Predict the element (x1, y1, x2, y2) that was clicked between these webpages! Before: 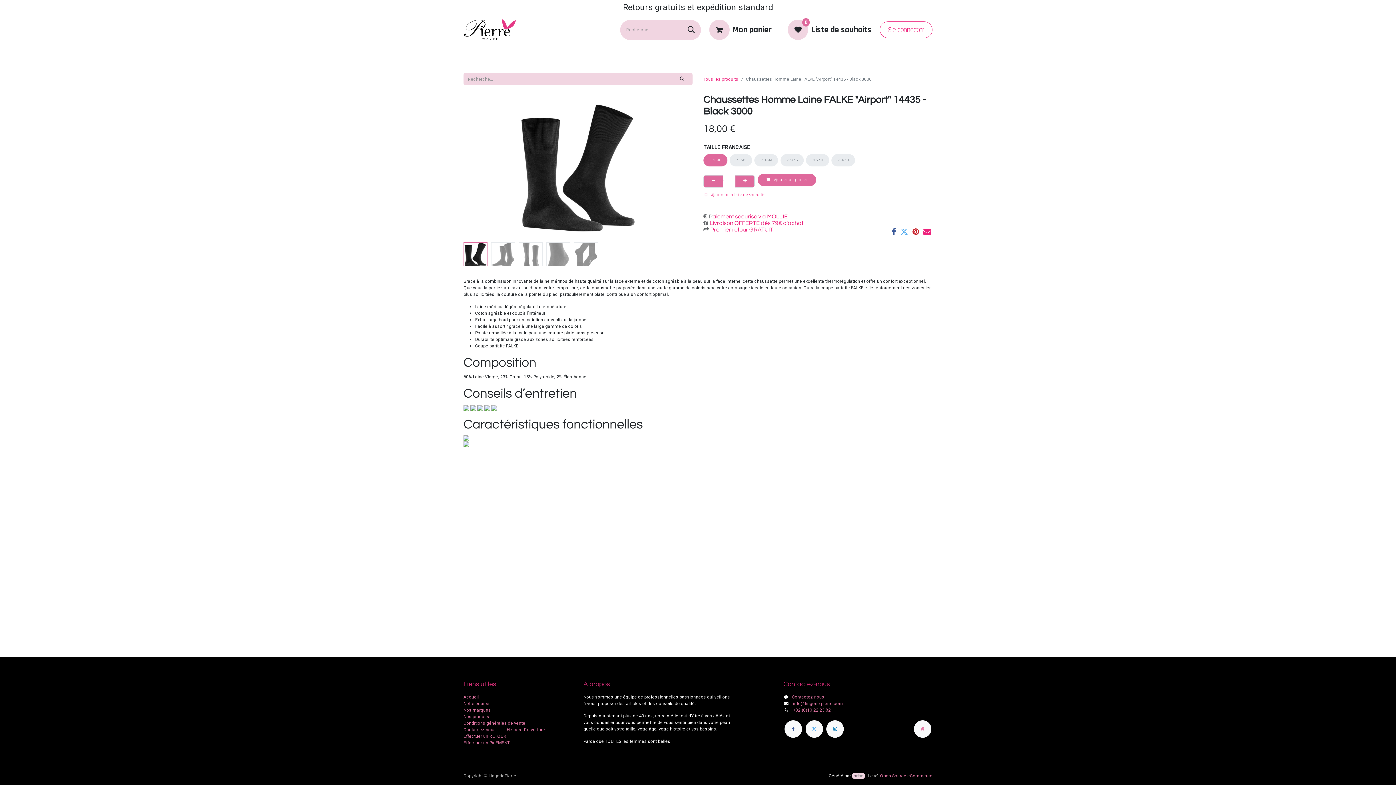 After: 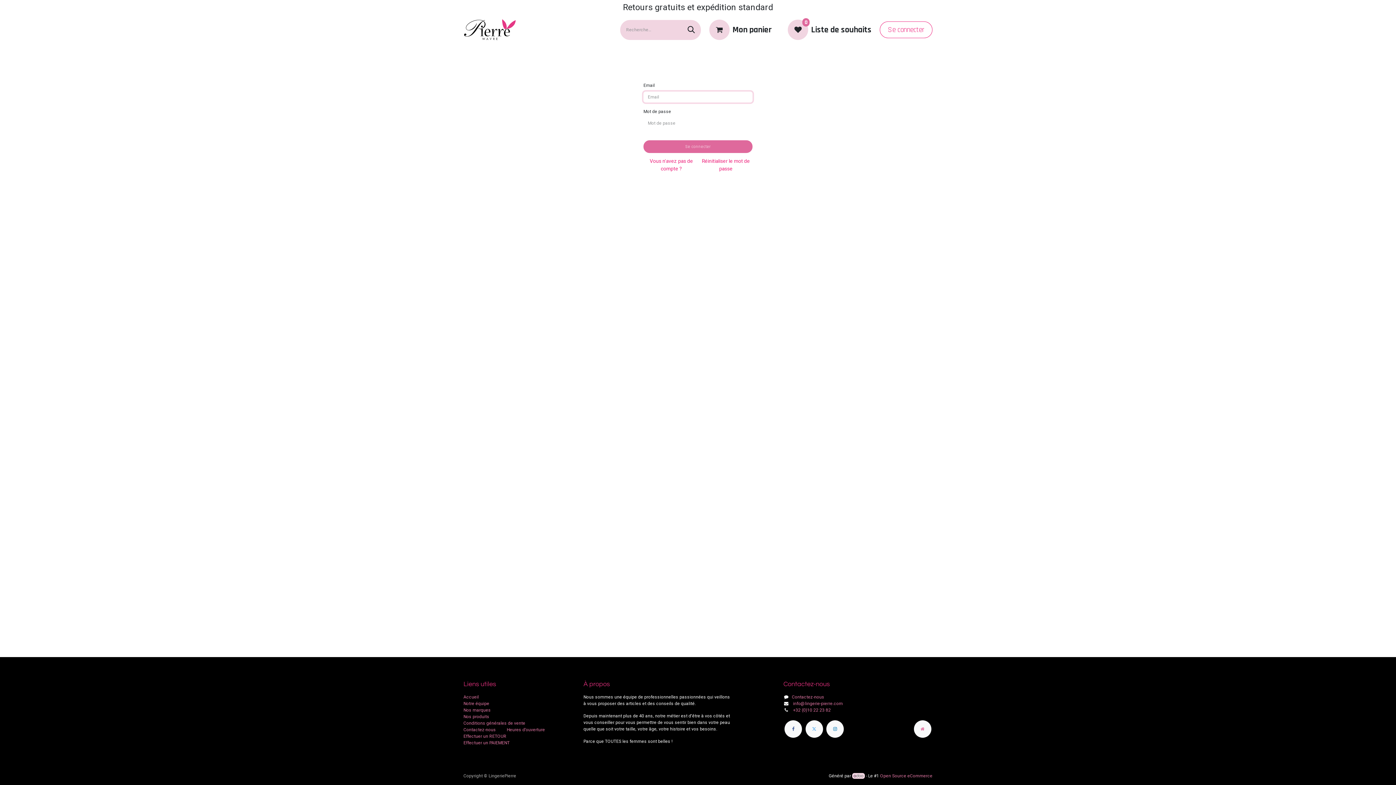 Action: label: Se connecter bbox: (879, 21, 932, 38)